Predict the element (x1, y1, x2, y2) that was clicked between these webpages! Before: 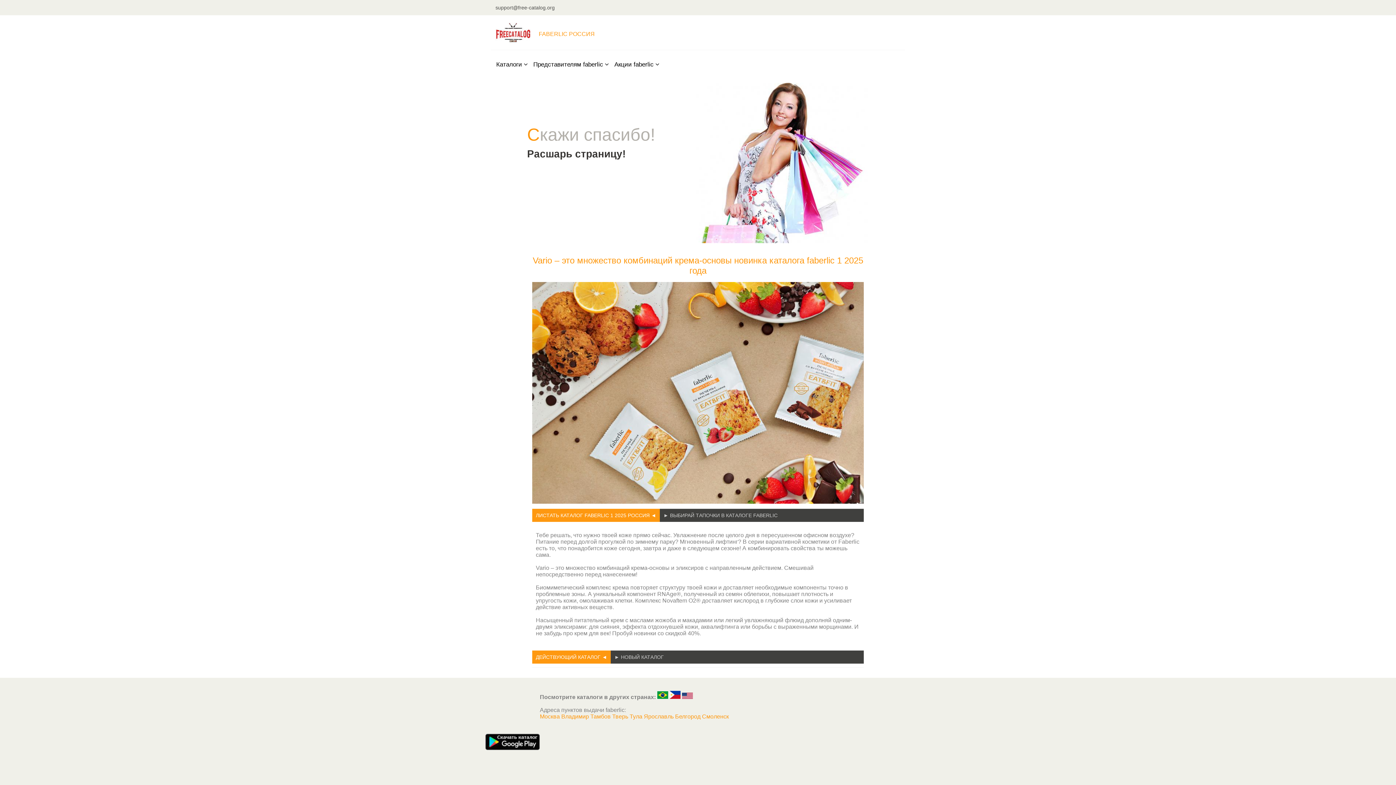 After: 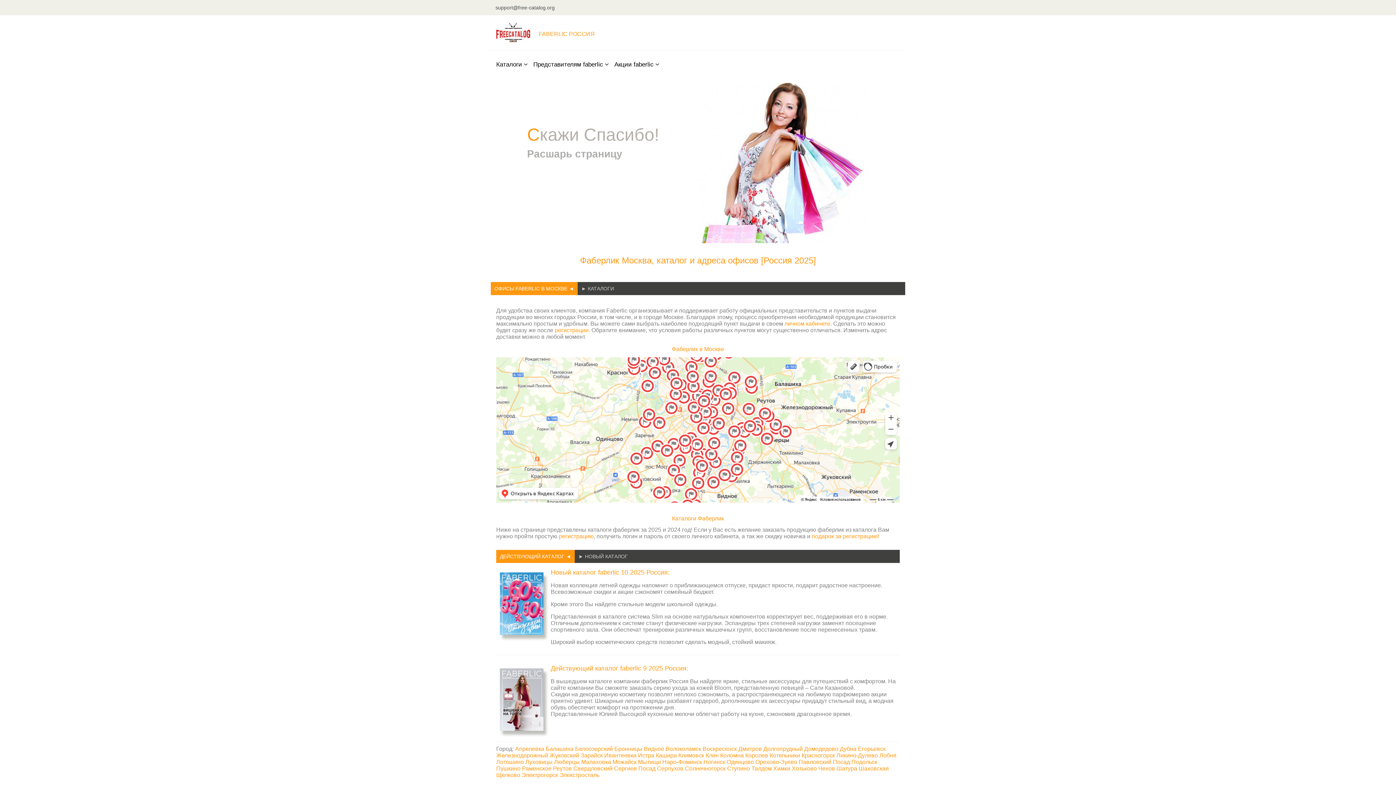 Action: bbox: (540, 713, 561, 720) label: Москва 